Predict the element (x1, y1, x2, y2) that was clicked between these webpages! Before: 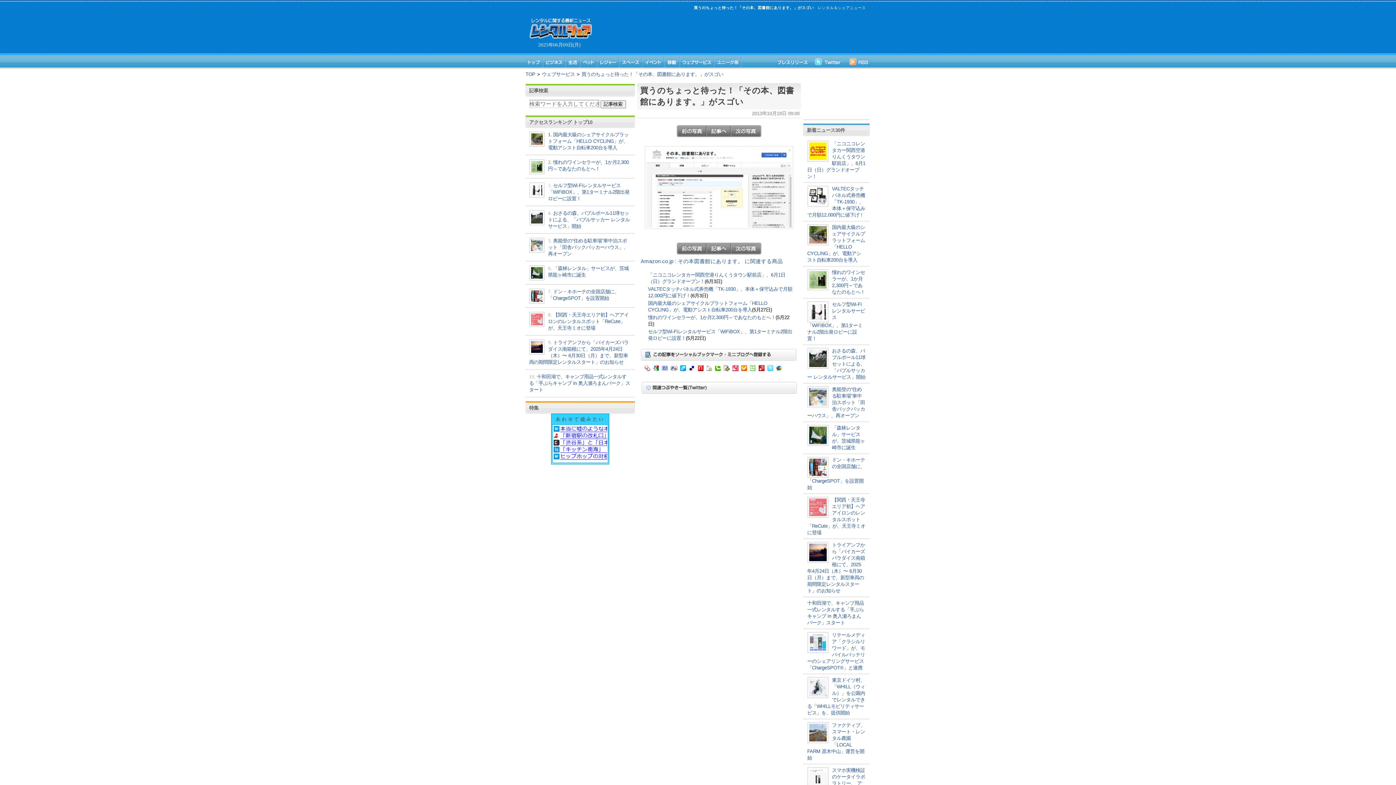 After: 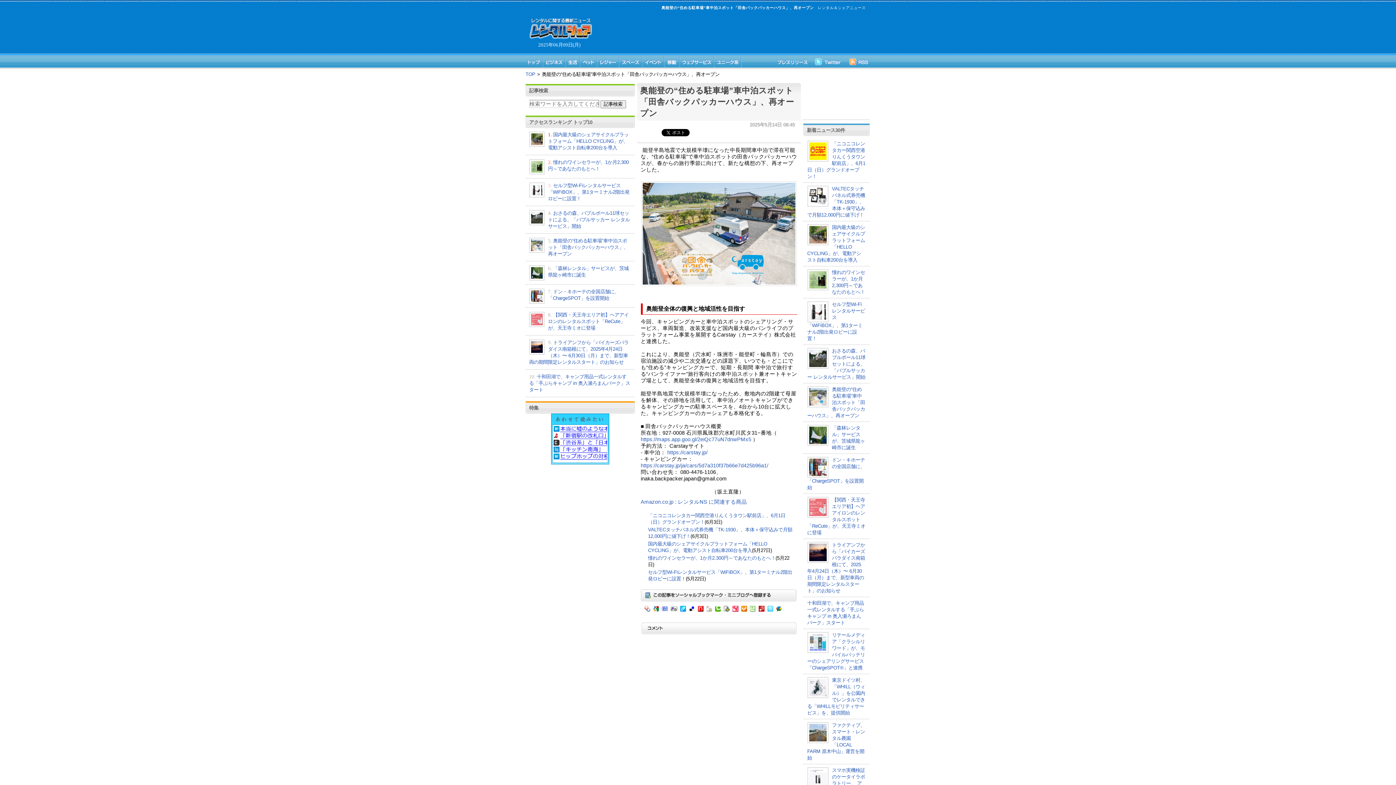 Action: label: 奥能登の“住める駐車場”車中泊スポット「田舎バックパッカーハウス」、再オープン bbox: (548, 238, 628, 256)